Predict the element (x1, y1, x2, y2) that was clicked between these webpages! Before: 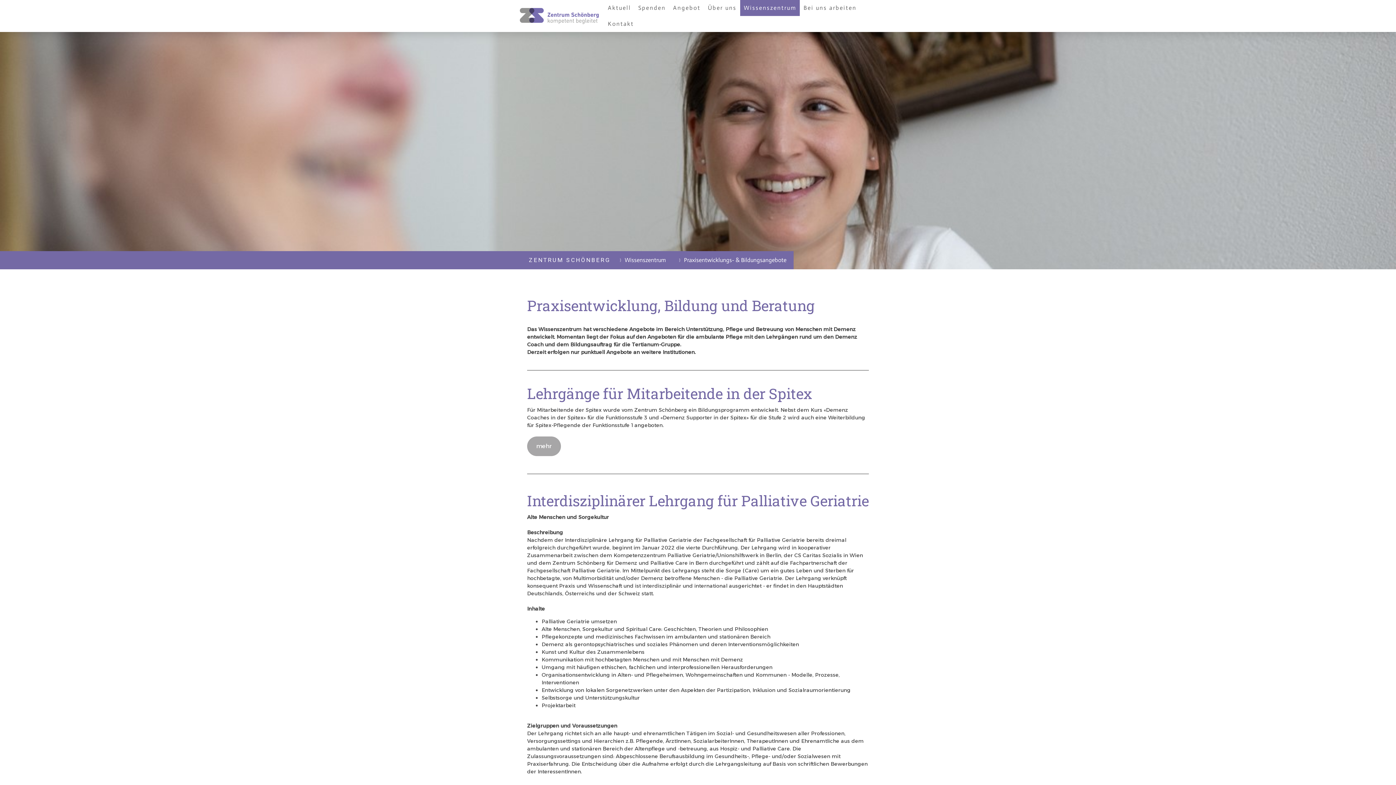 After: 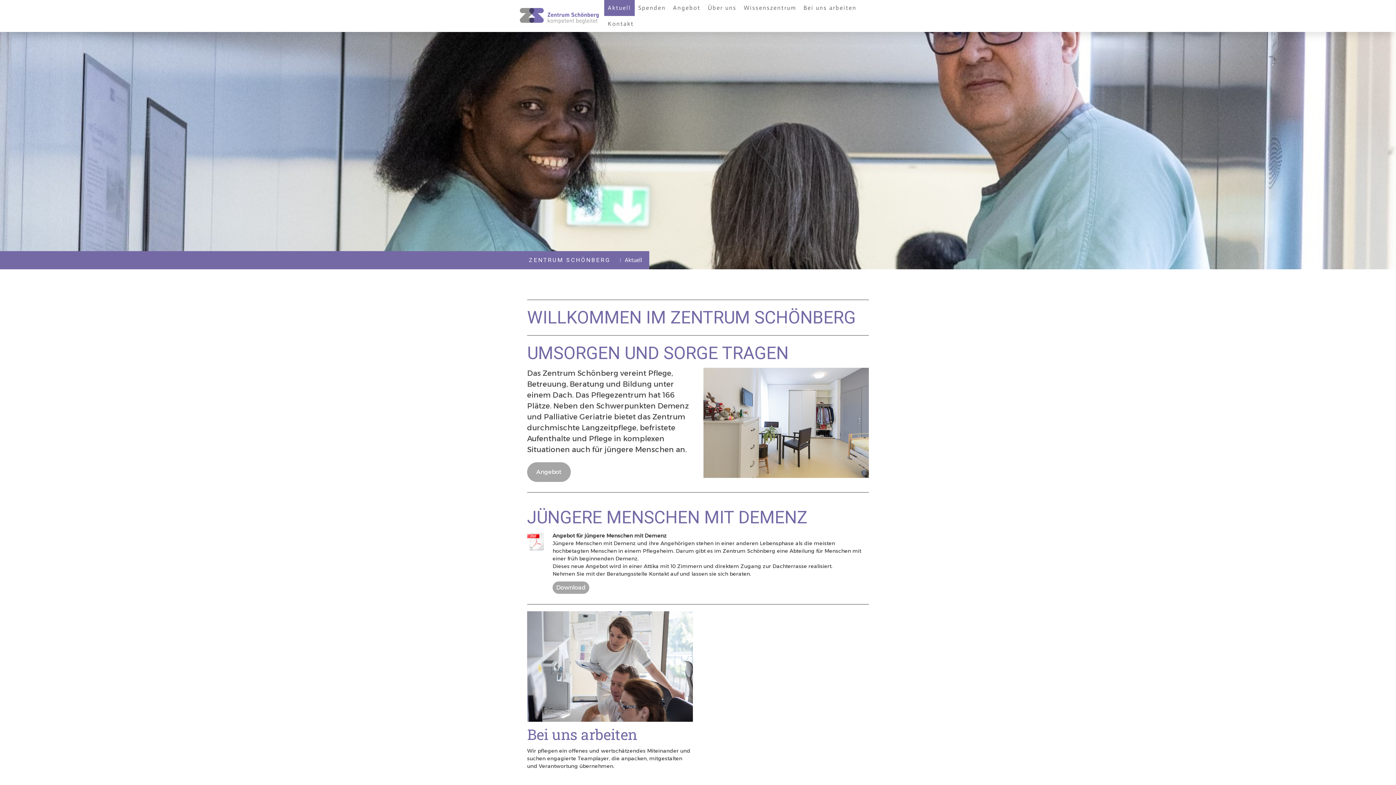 Action: bbox: (529, 253, 610, 267) label: ZENTRUM SCHÖNBERG